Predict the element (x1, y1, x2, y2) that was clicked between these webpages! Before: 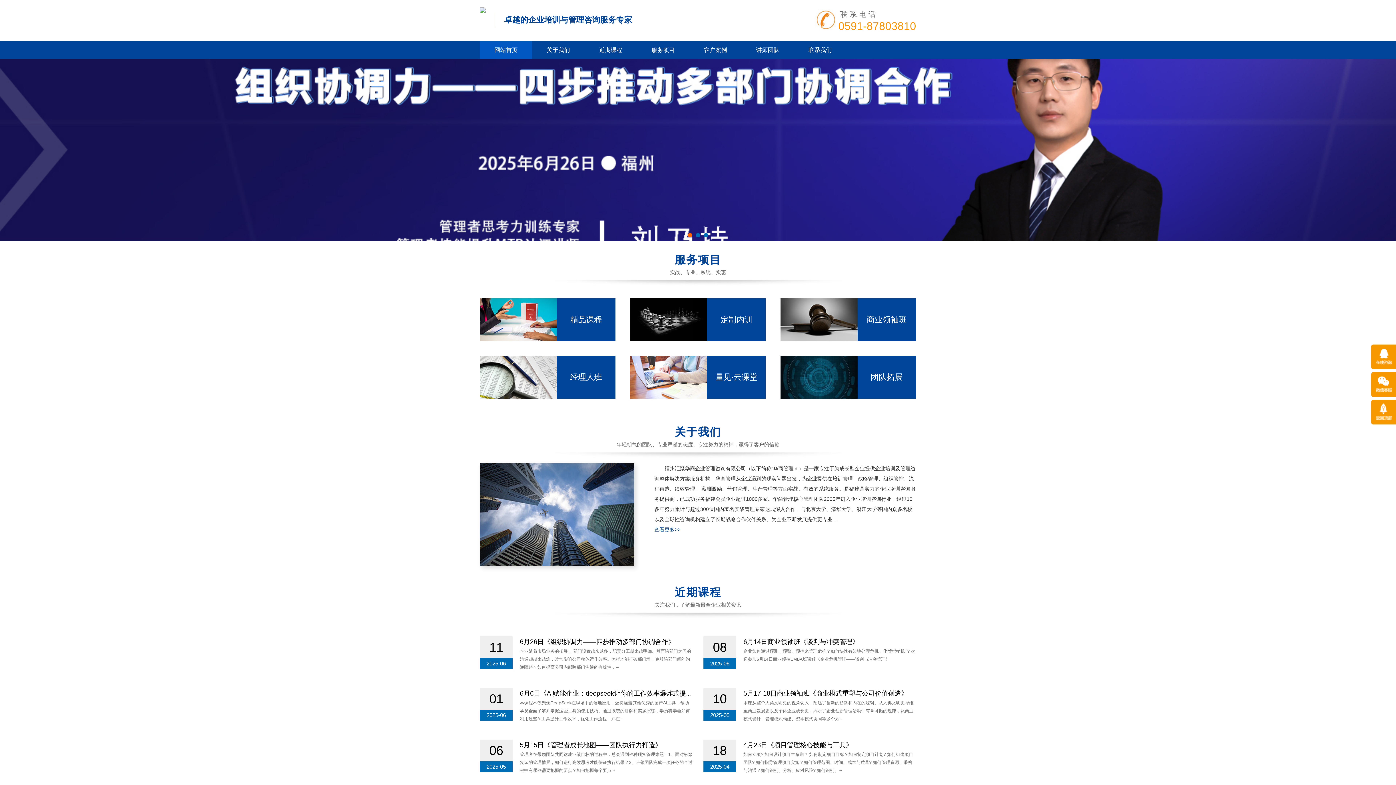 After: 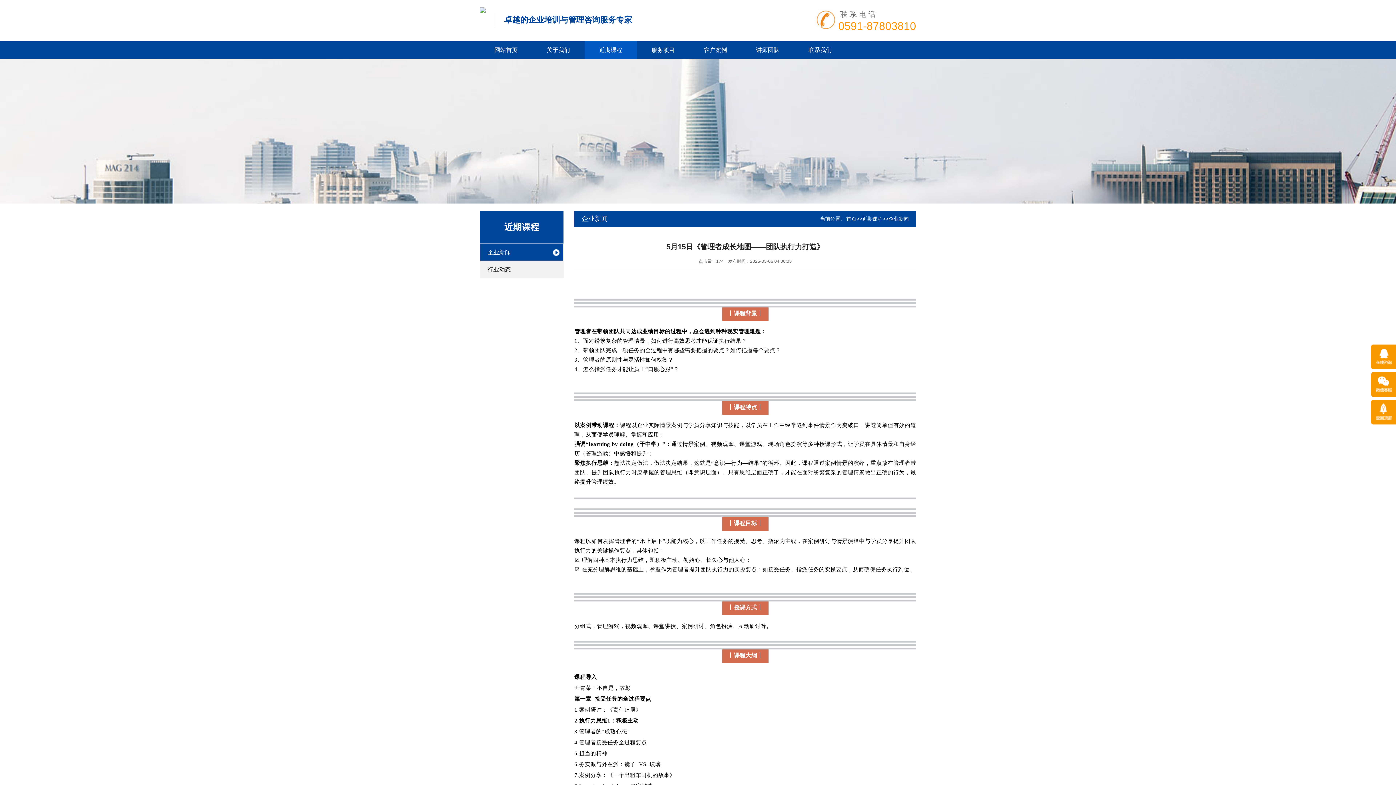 Action: label: 5月15日《管理者成长地图——团队执行力打造》 bbox: (520, 741, 661, 749)